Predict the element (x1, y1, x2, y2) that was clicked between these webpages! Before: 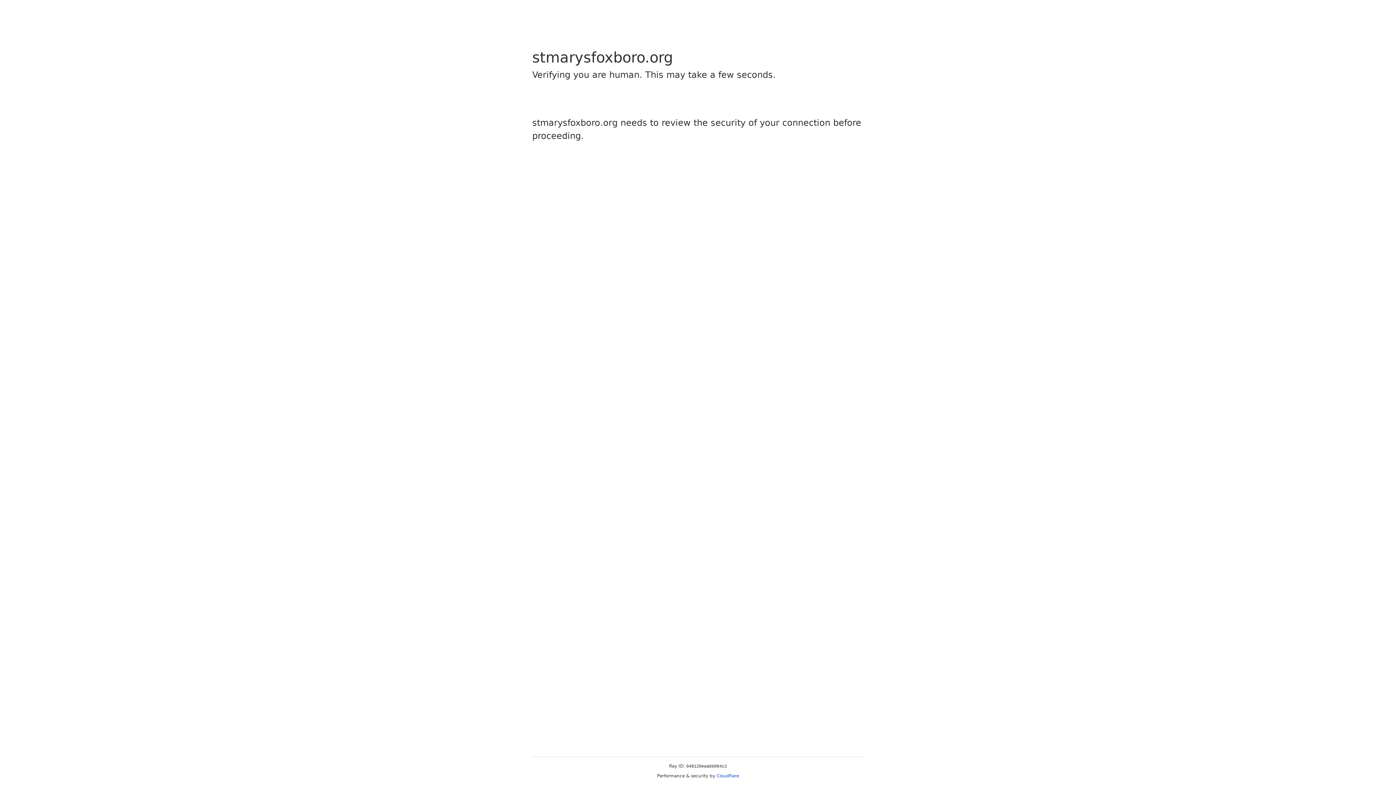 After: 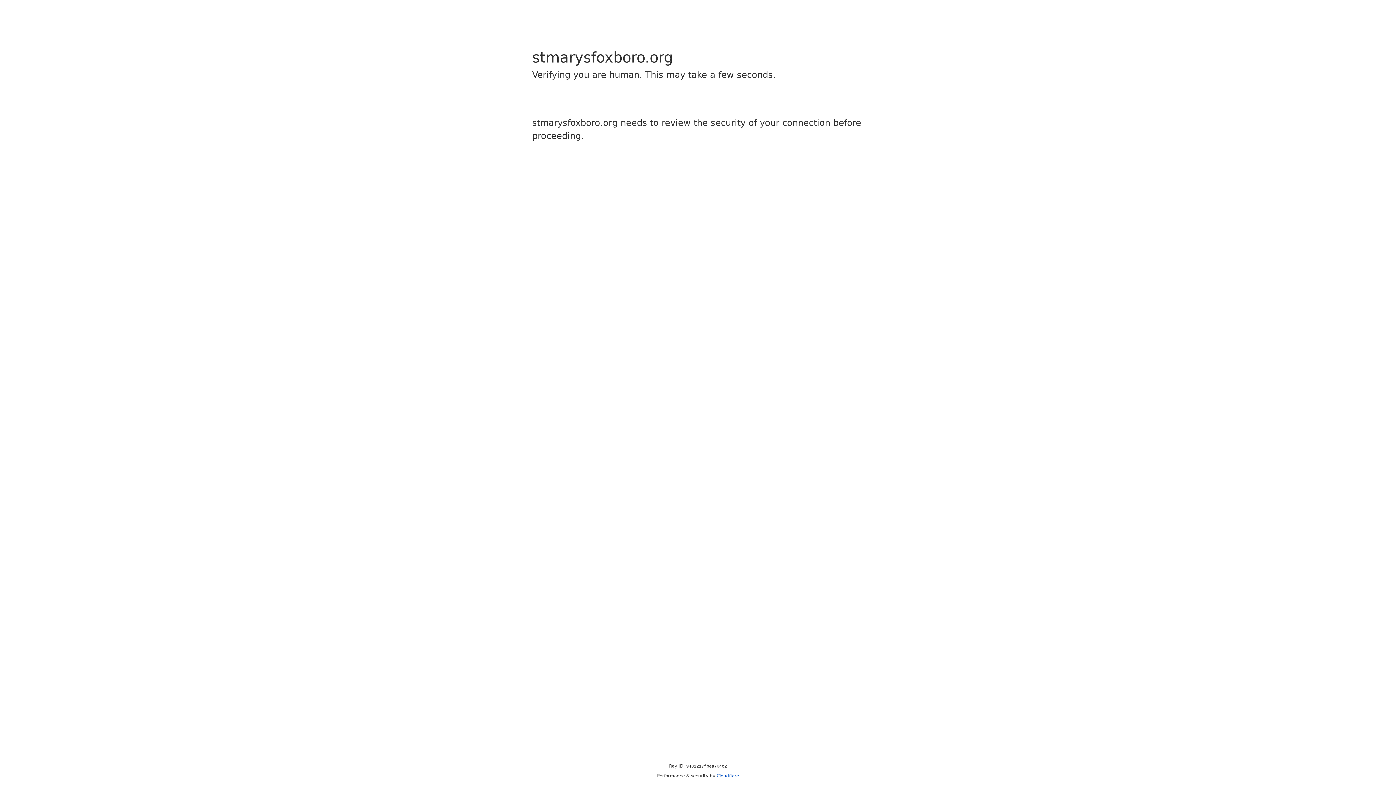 Action: bbox: (716, 773, 739, 778) label: Cloudflare